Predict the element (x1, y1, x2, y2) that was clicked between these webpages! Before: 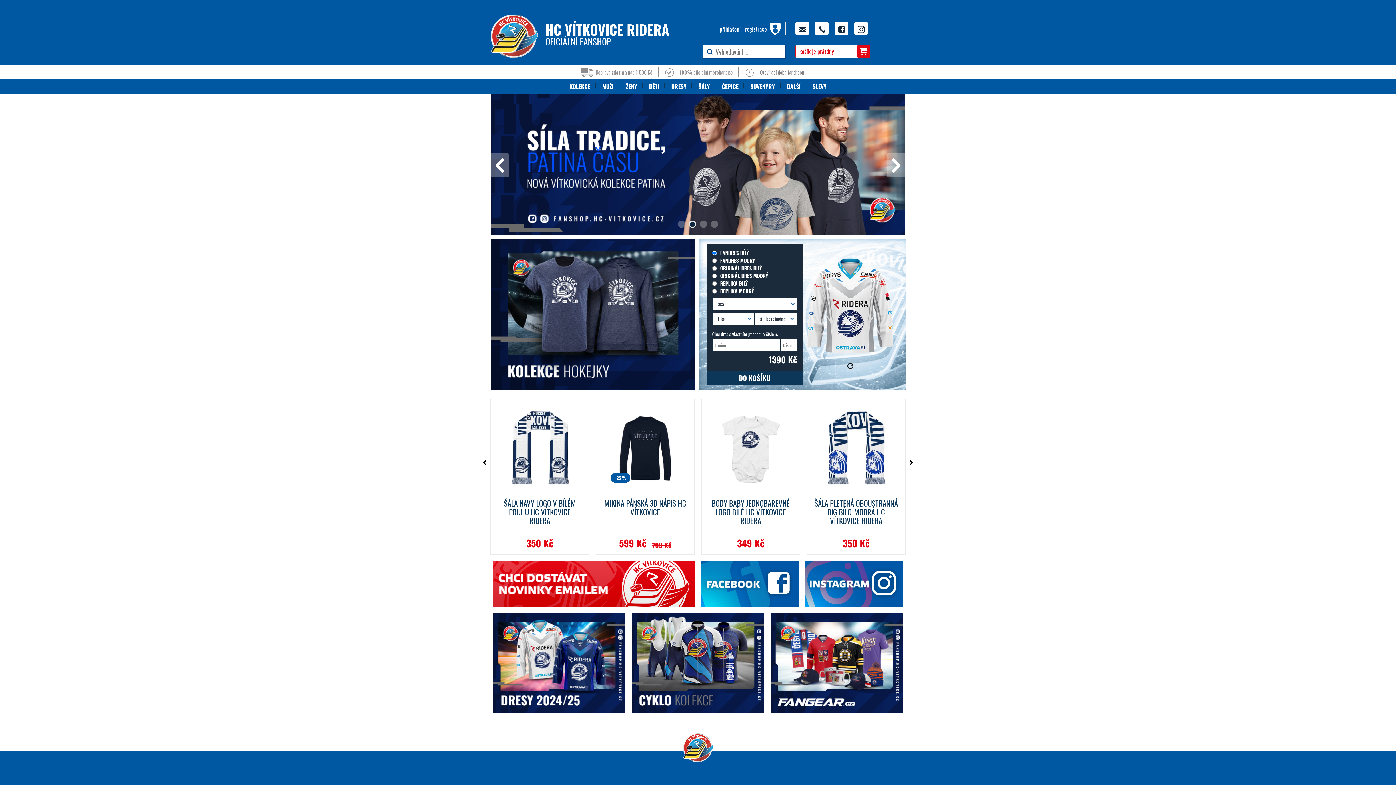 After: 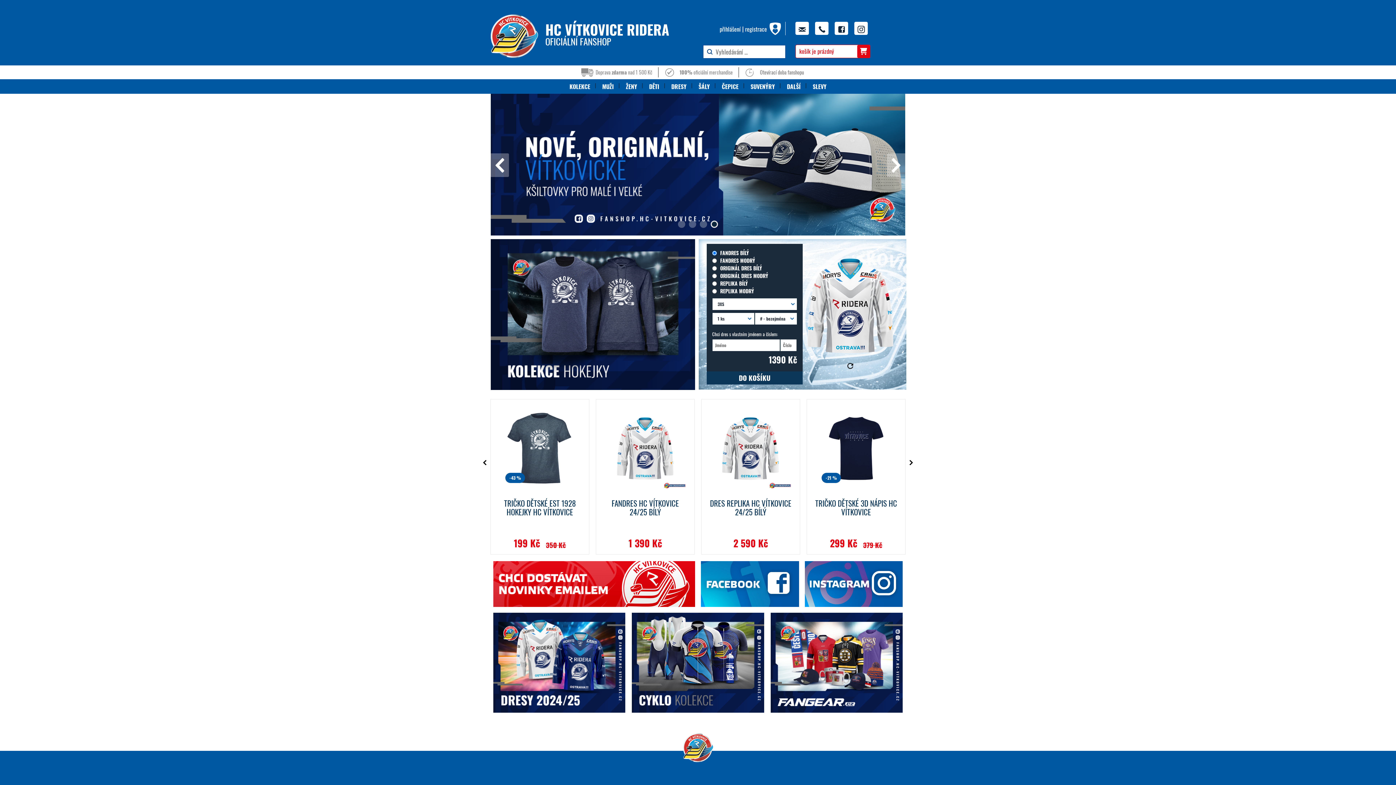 Action: label: košík je prázdný bbox: (795, 44, 870, 58)